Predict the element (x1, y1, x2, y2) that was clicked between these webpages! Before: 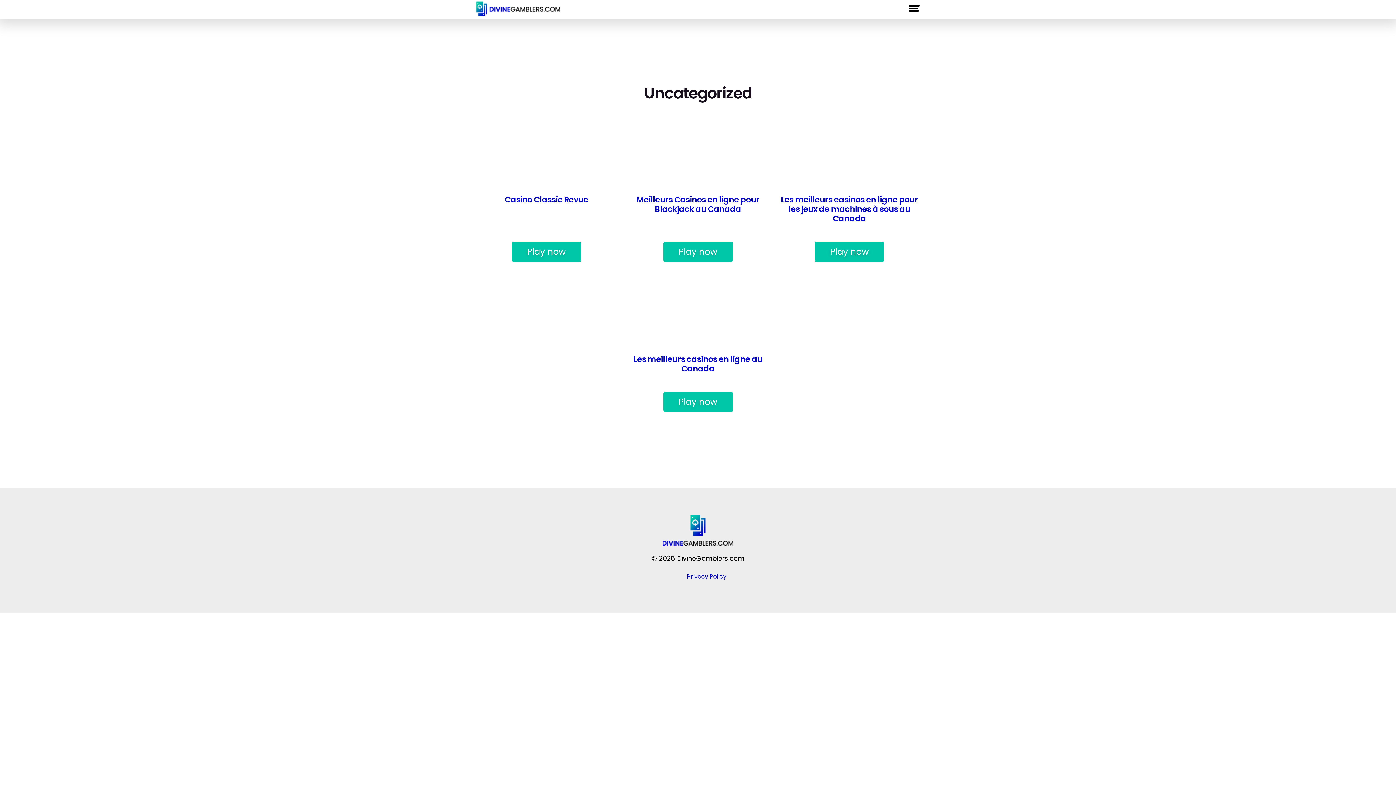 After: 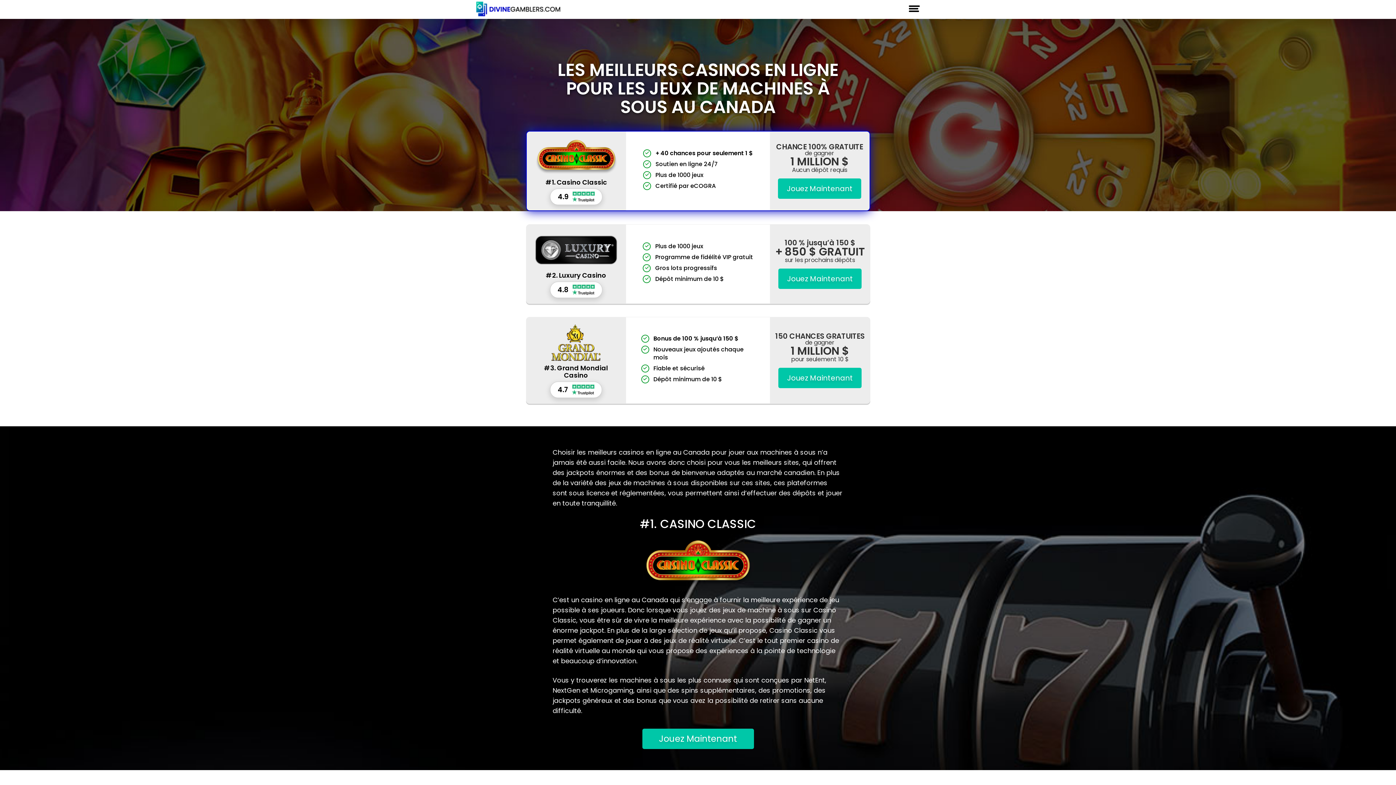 Action: bbox: (814, 241, 884, 262) label: Play now